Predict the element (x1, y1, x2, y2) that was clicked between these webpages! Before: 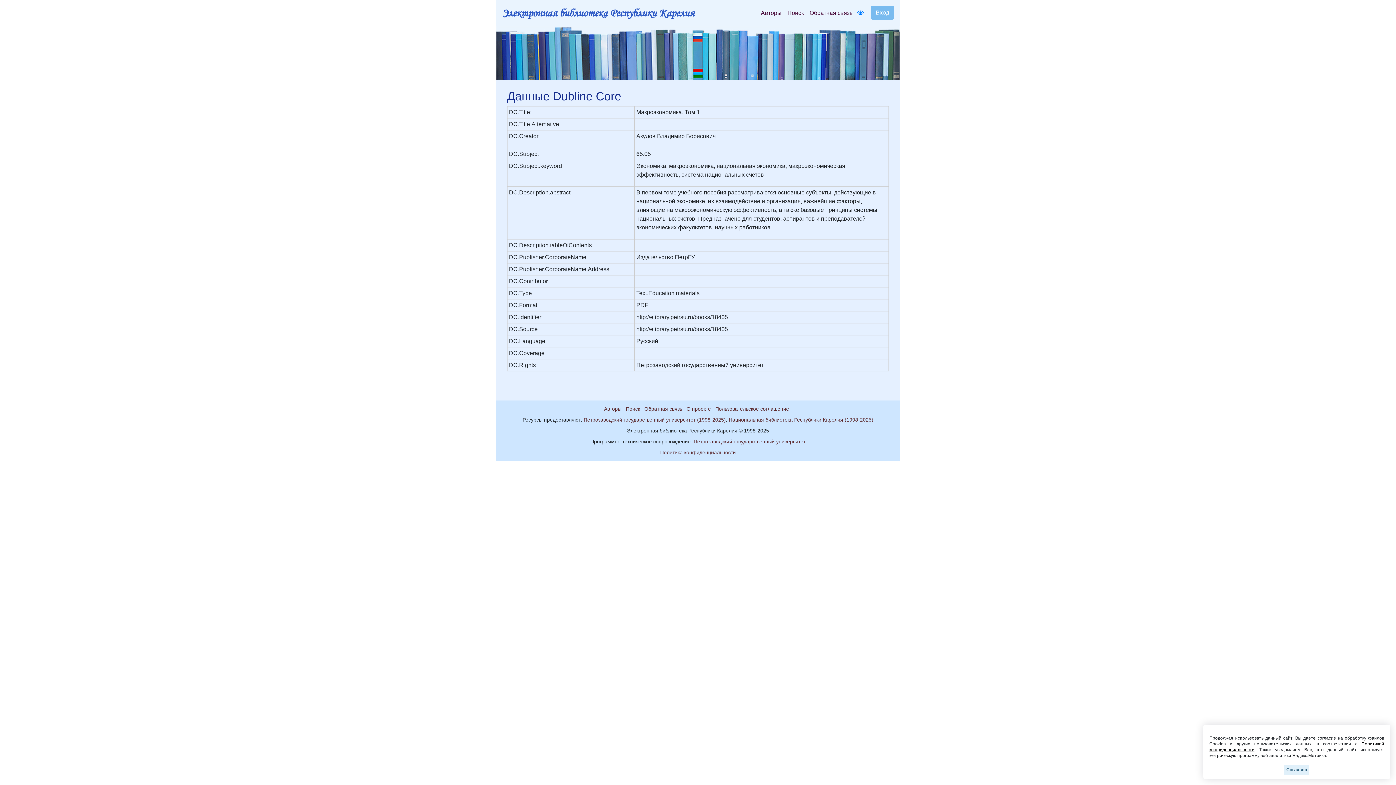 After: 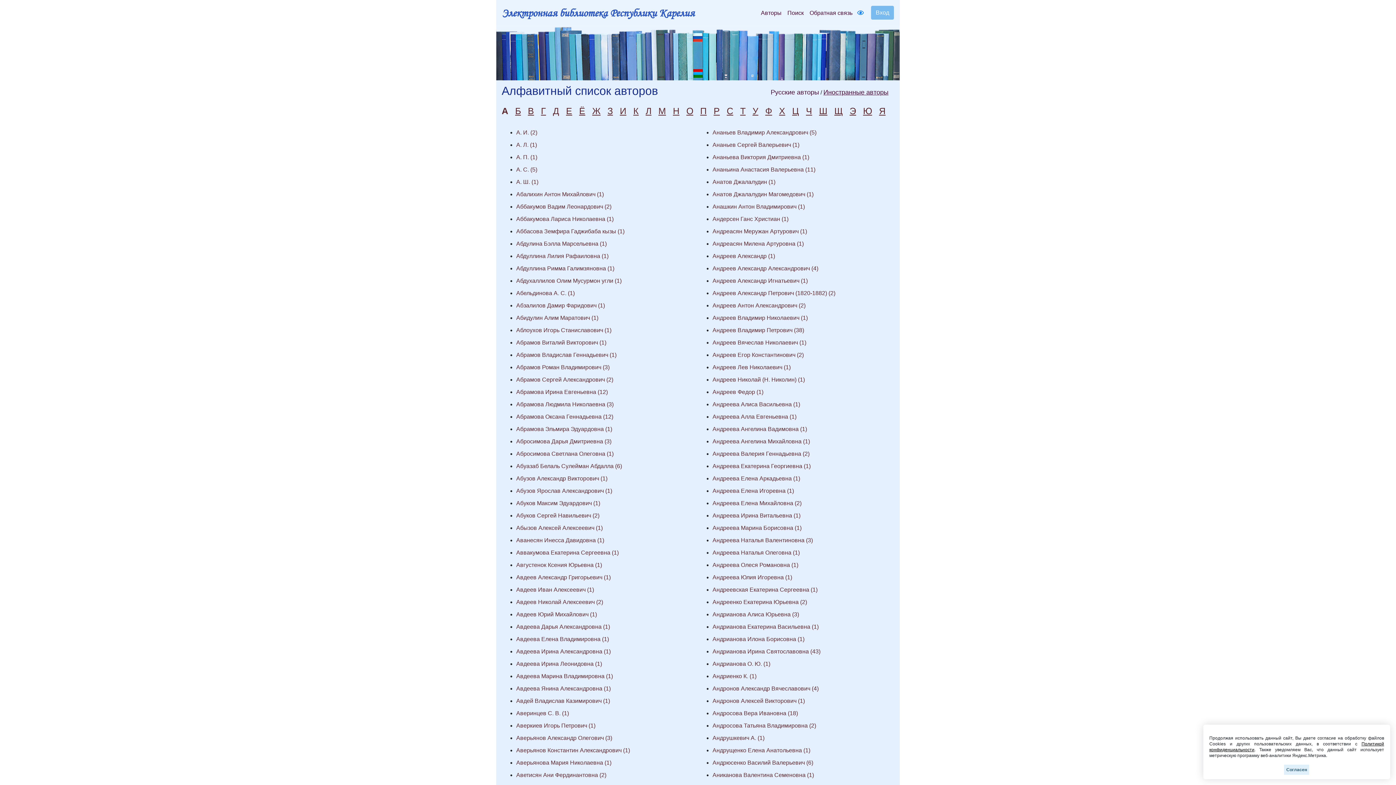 Action: bbox: (758, 5, 784, 20) label: Авторы